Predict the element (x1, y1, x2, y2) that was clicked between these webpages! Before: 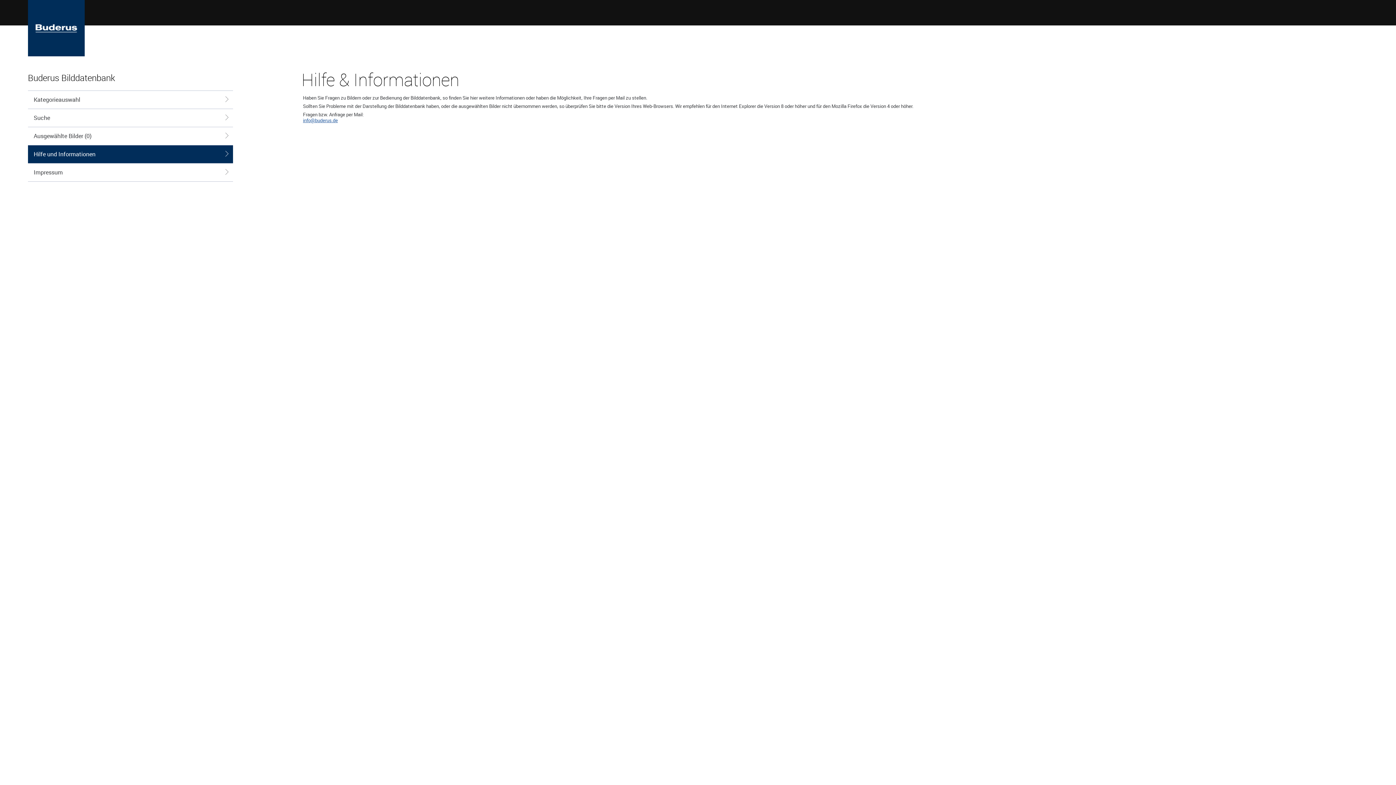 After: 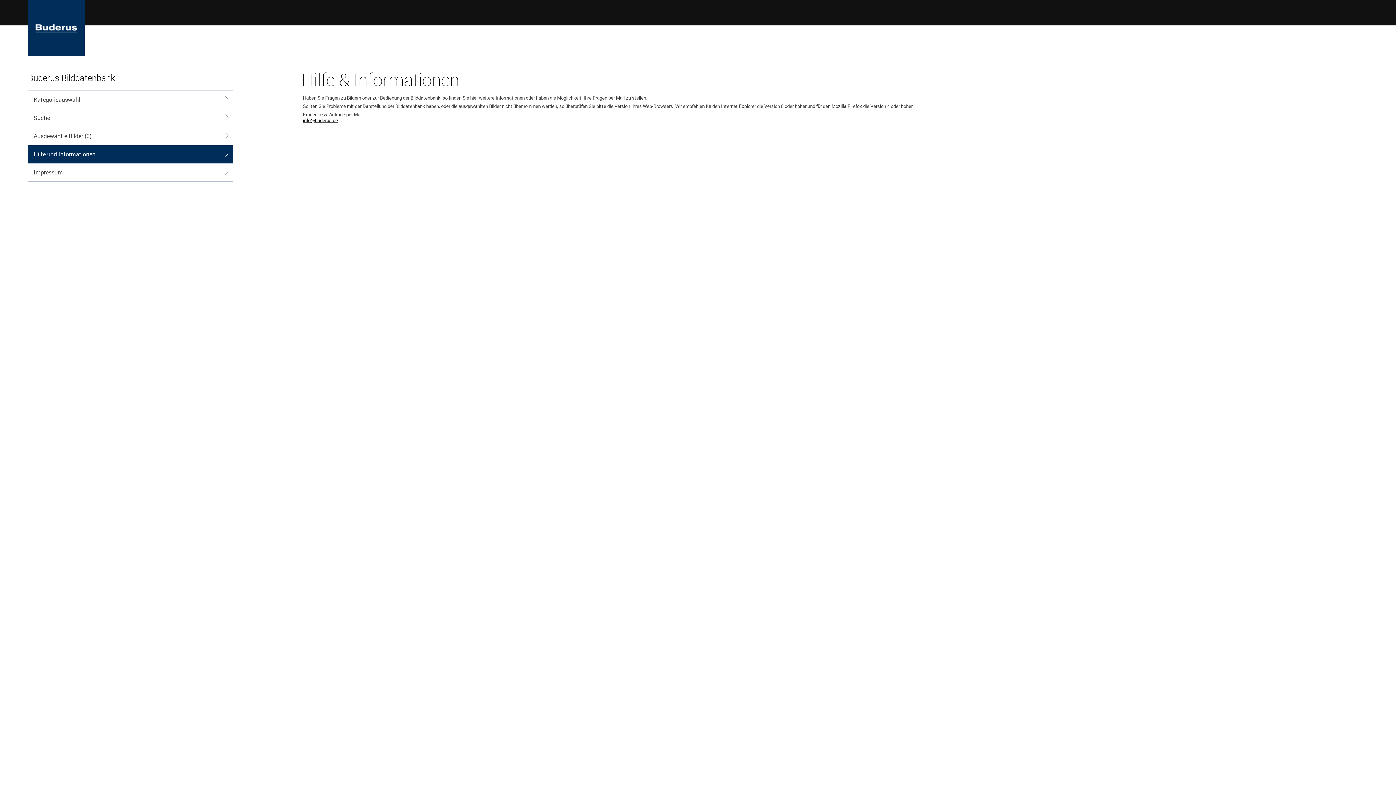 Action: bbox: (303, 117, 337, 123) label: info@buderus.de